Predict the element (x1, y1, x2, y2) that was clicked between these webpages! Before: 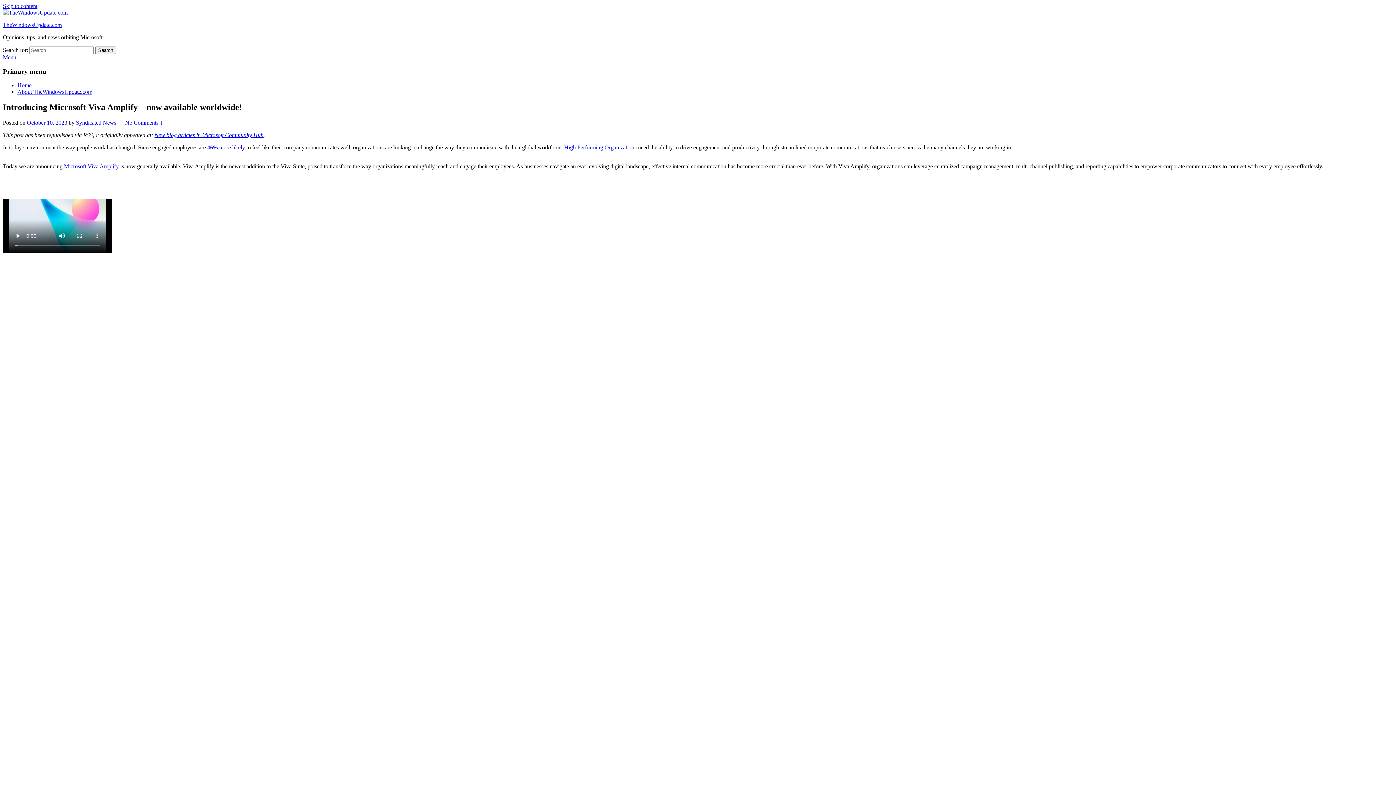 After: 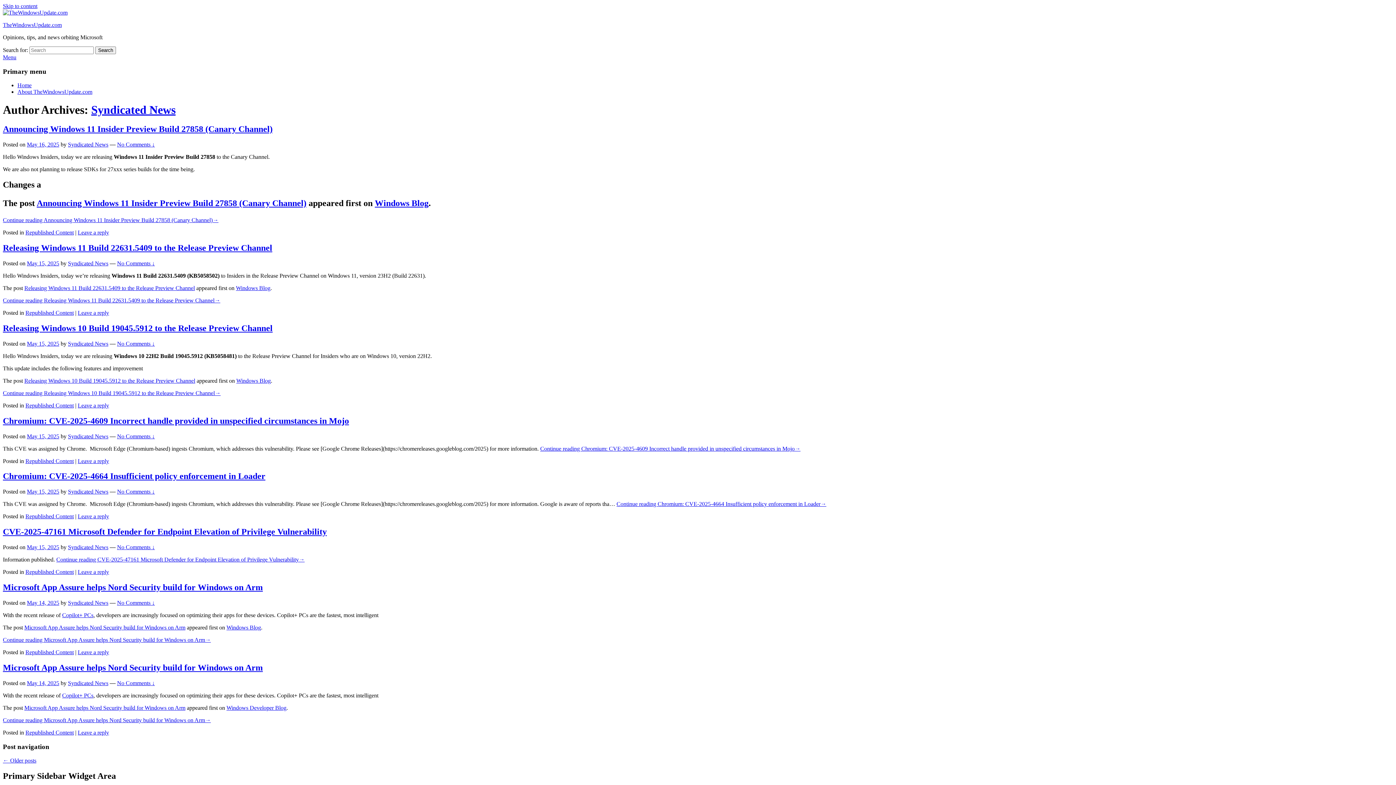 Action: bbox: (76, 119, 116, 125) label: Syndicated News